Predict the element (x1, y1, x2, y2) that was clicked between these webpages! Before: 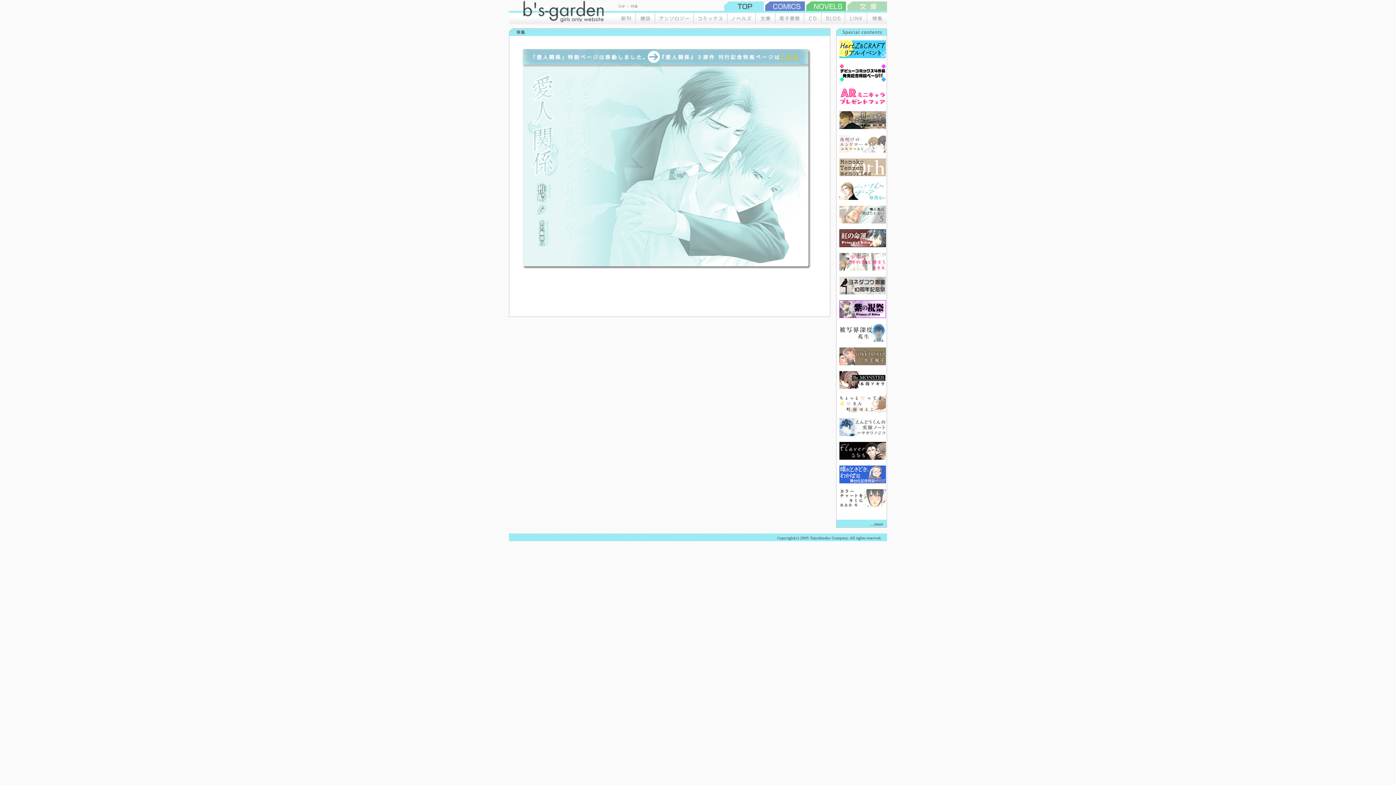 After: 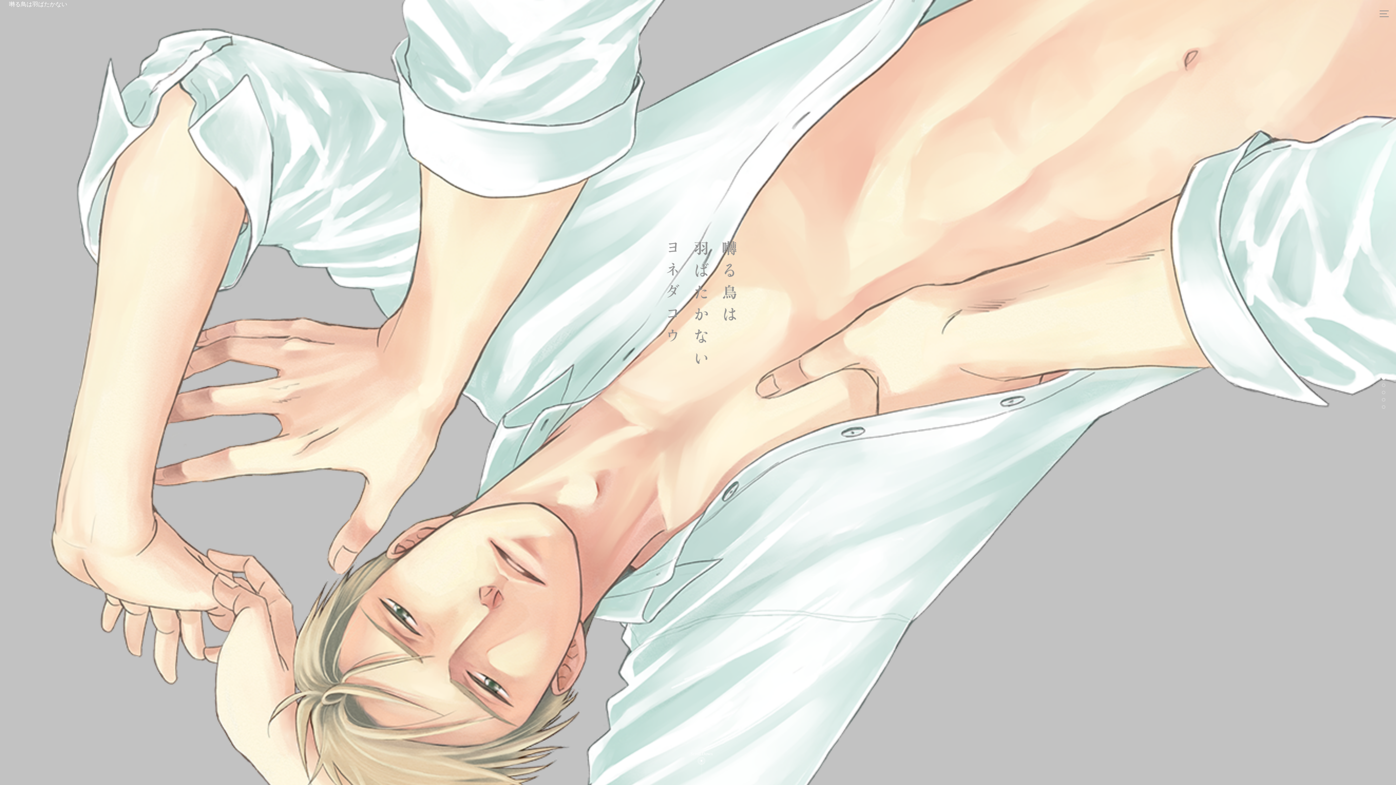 Action: bbox: (839, 206, 886, 211)